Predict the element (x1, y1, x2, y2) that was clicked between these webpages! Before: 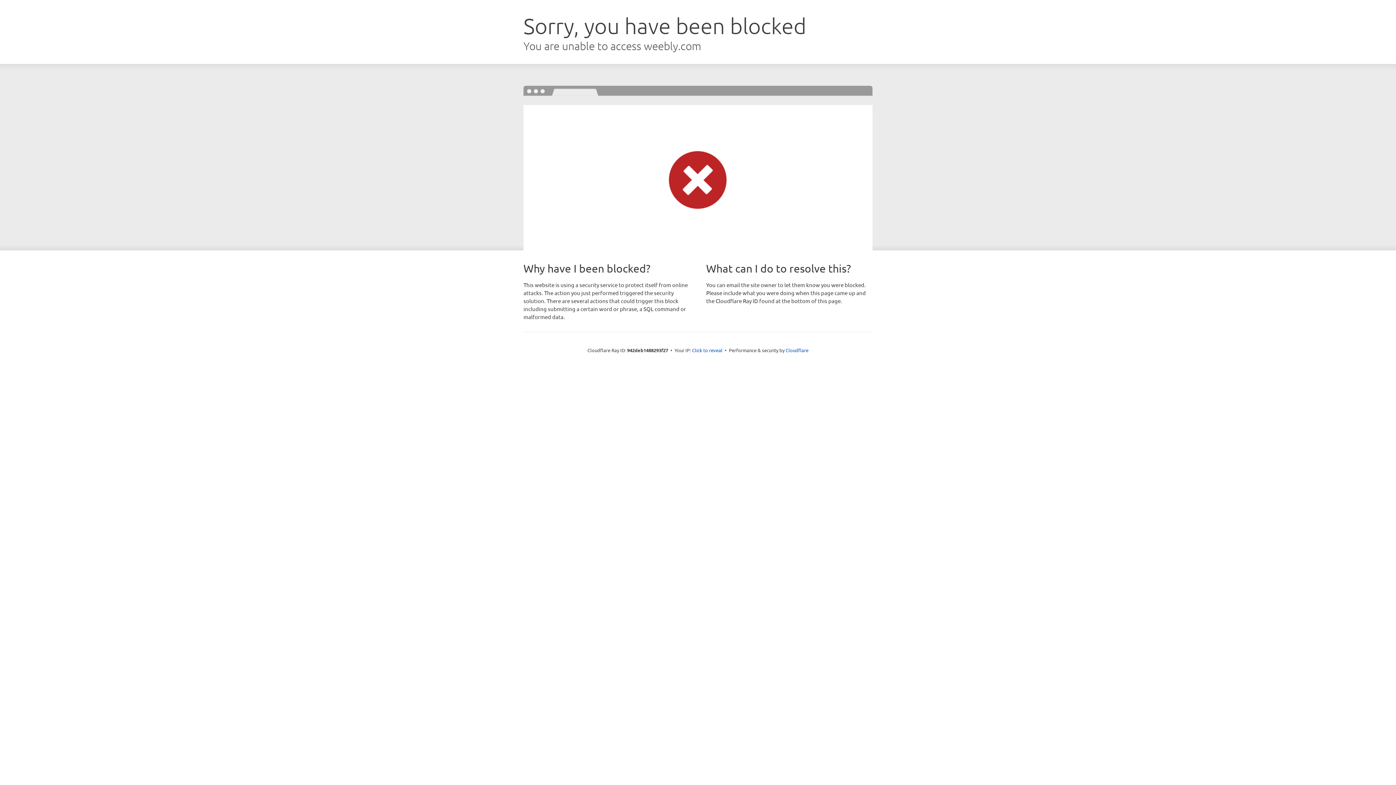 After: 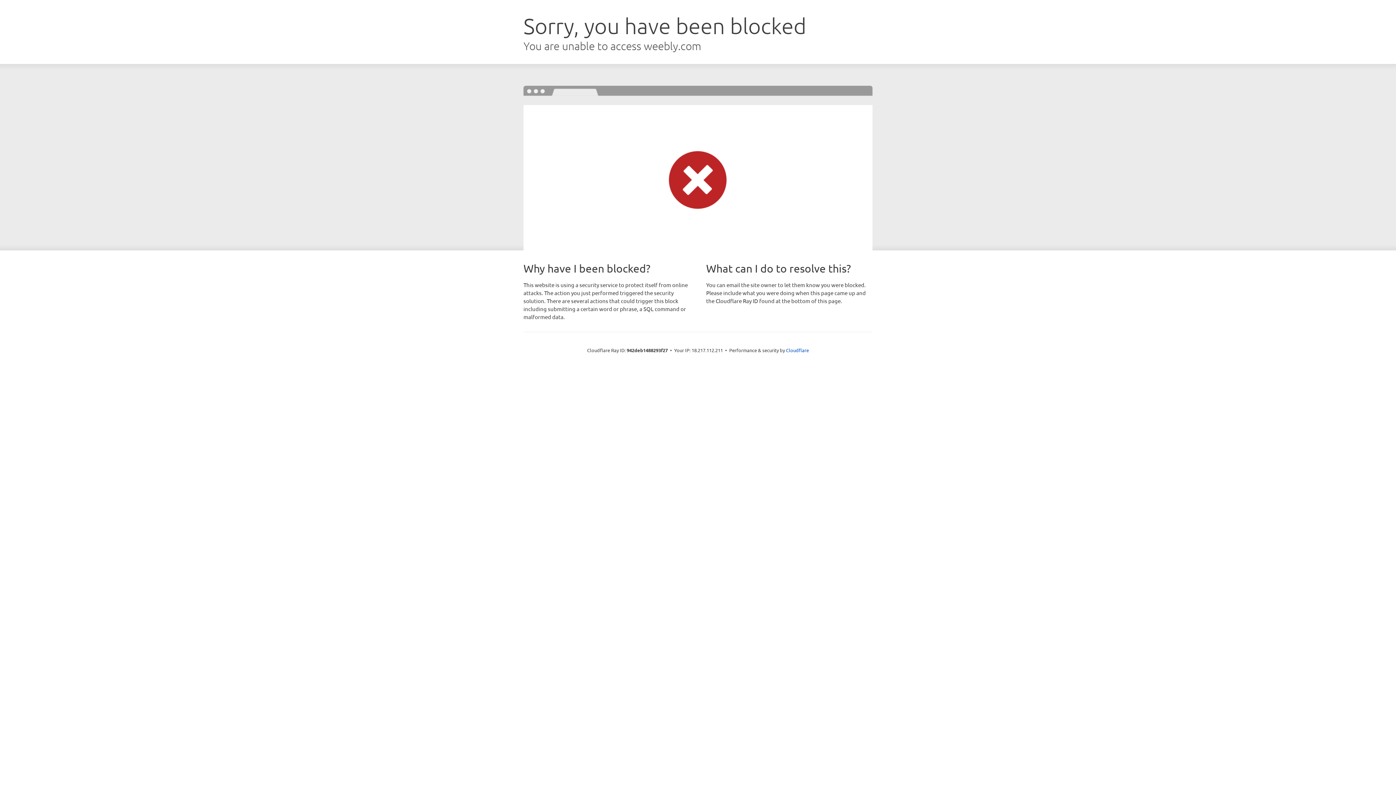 Action: bbox: (692, 346, 722, 353) label: Click to reveal